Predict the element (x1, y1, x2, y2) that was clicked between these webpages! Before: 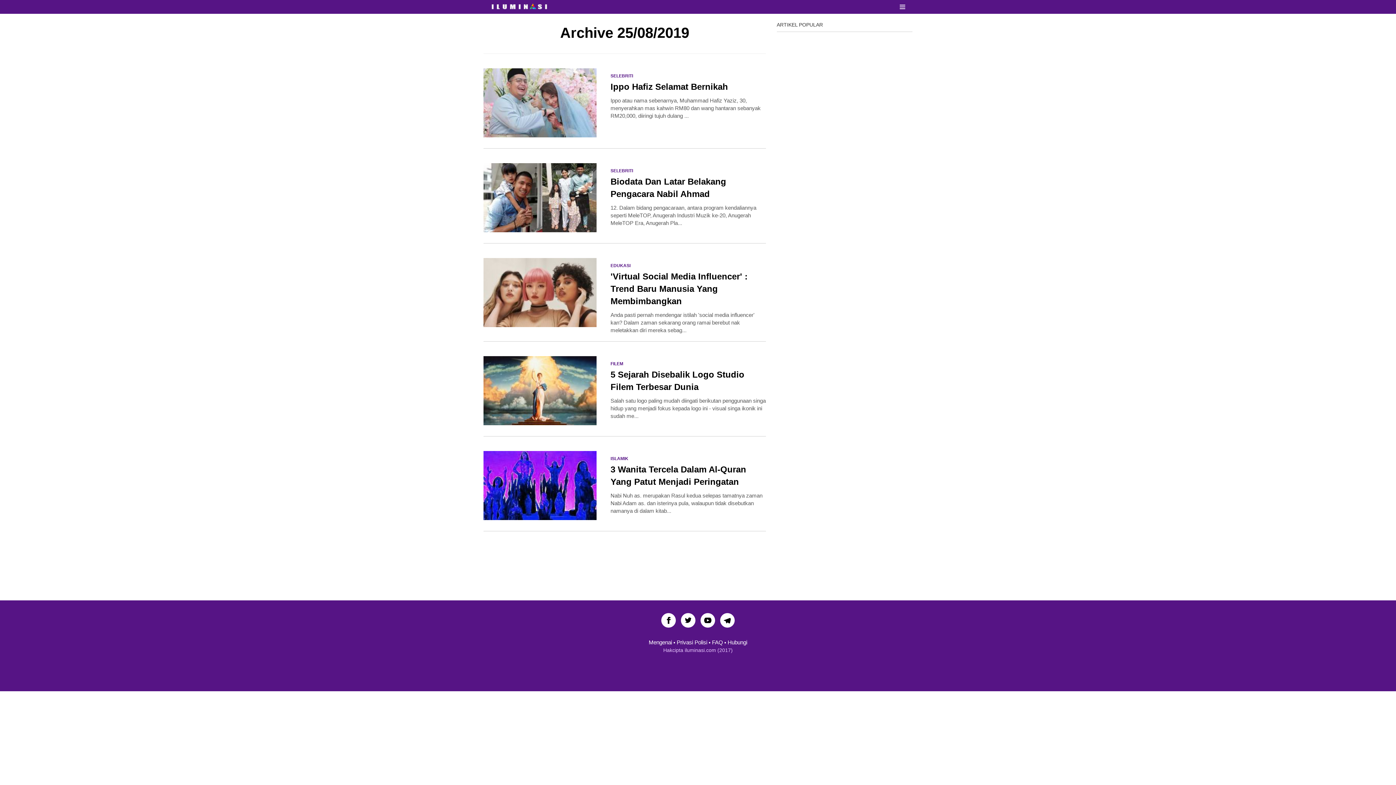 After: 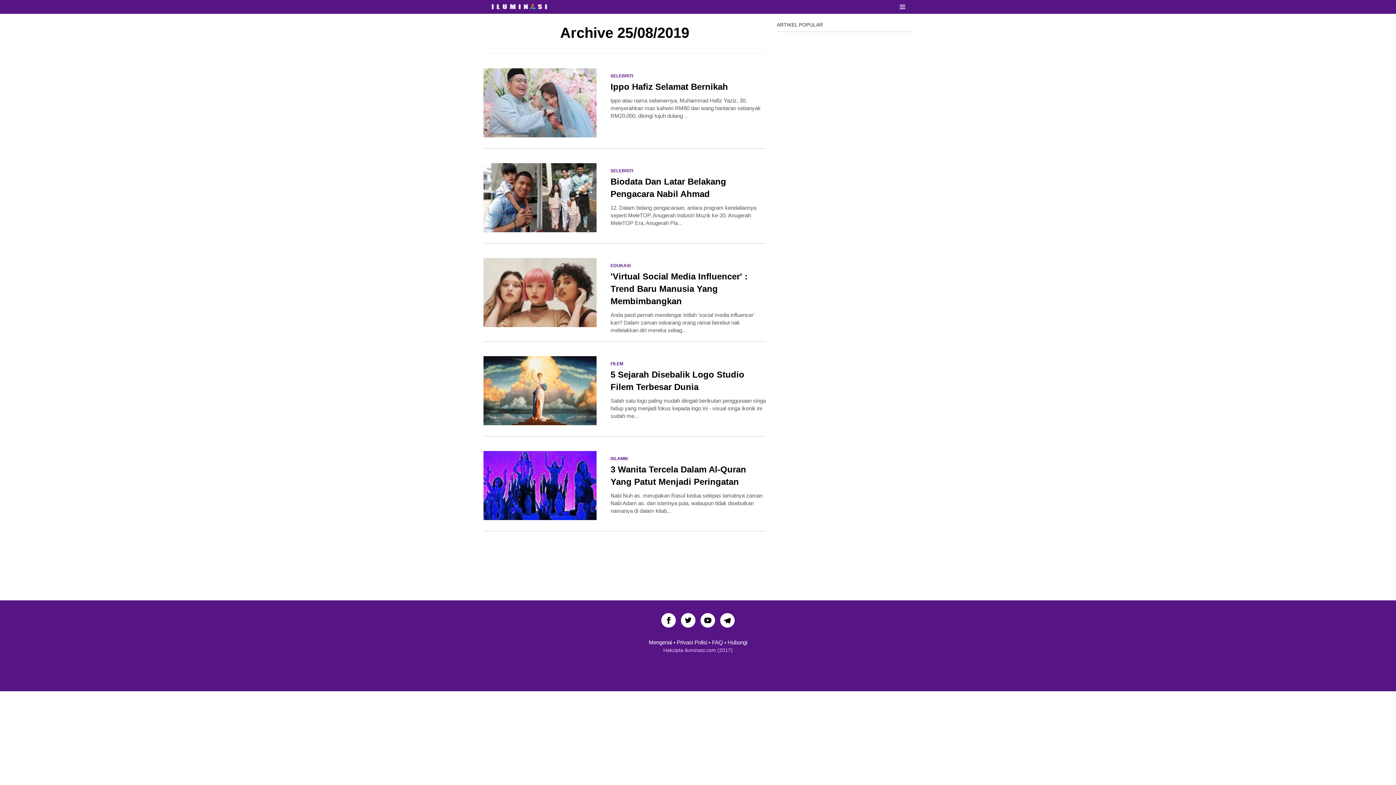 Action: bbox: (718, 625, 736, 630)